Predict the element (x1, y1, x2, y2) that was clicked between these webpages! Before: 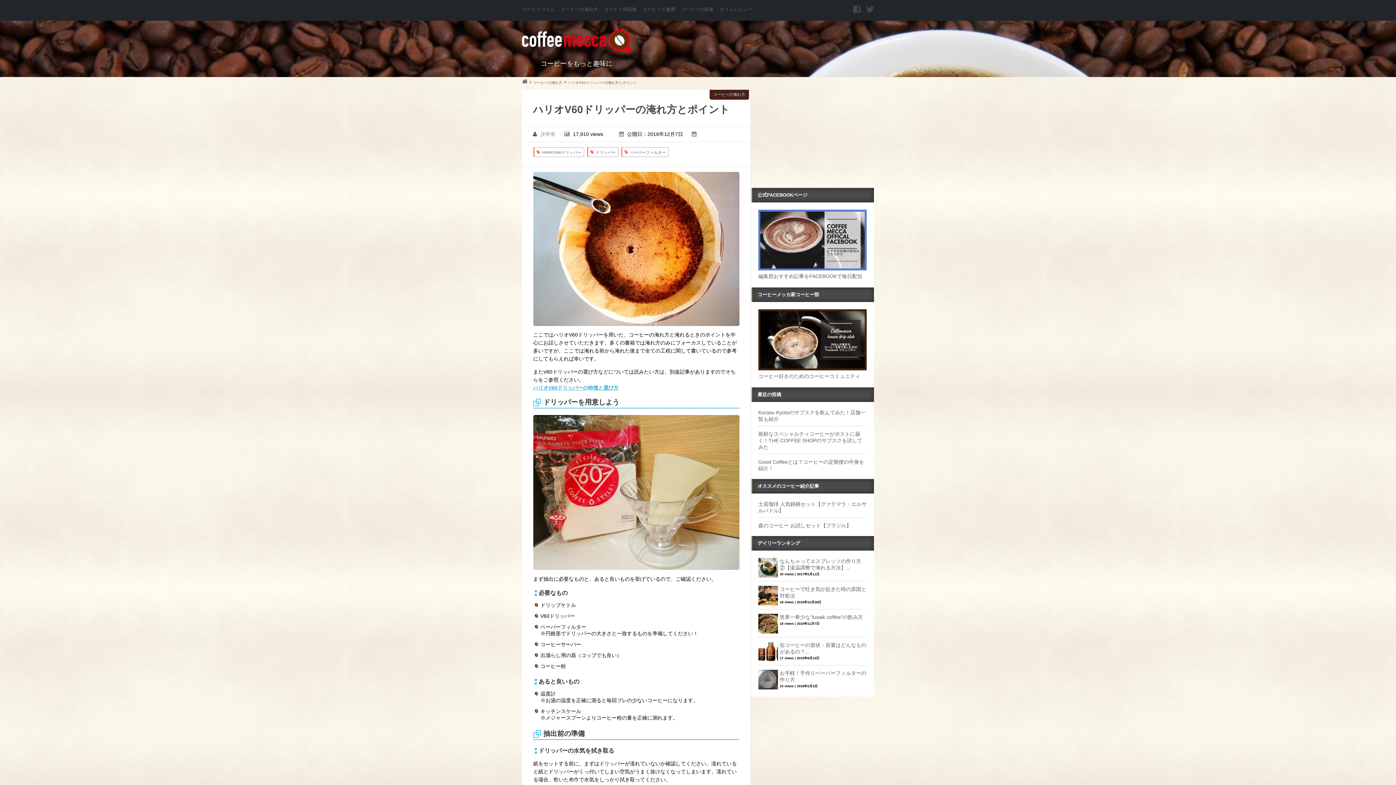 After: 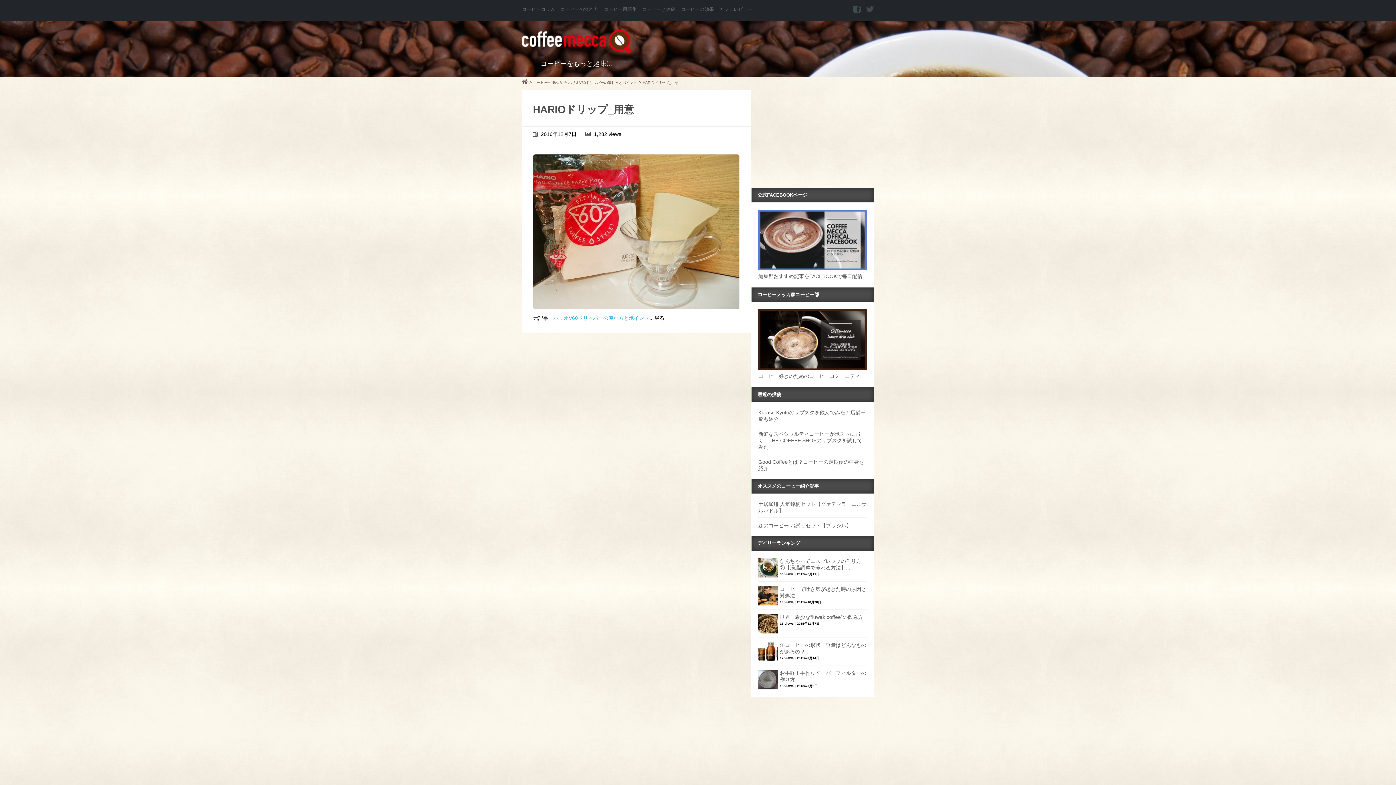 Action: bbox: (533, 415, 739, 421)